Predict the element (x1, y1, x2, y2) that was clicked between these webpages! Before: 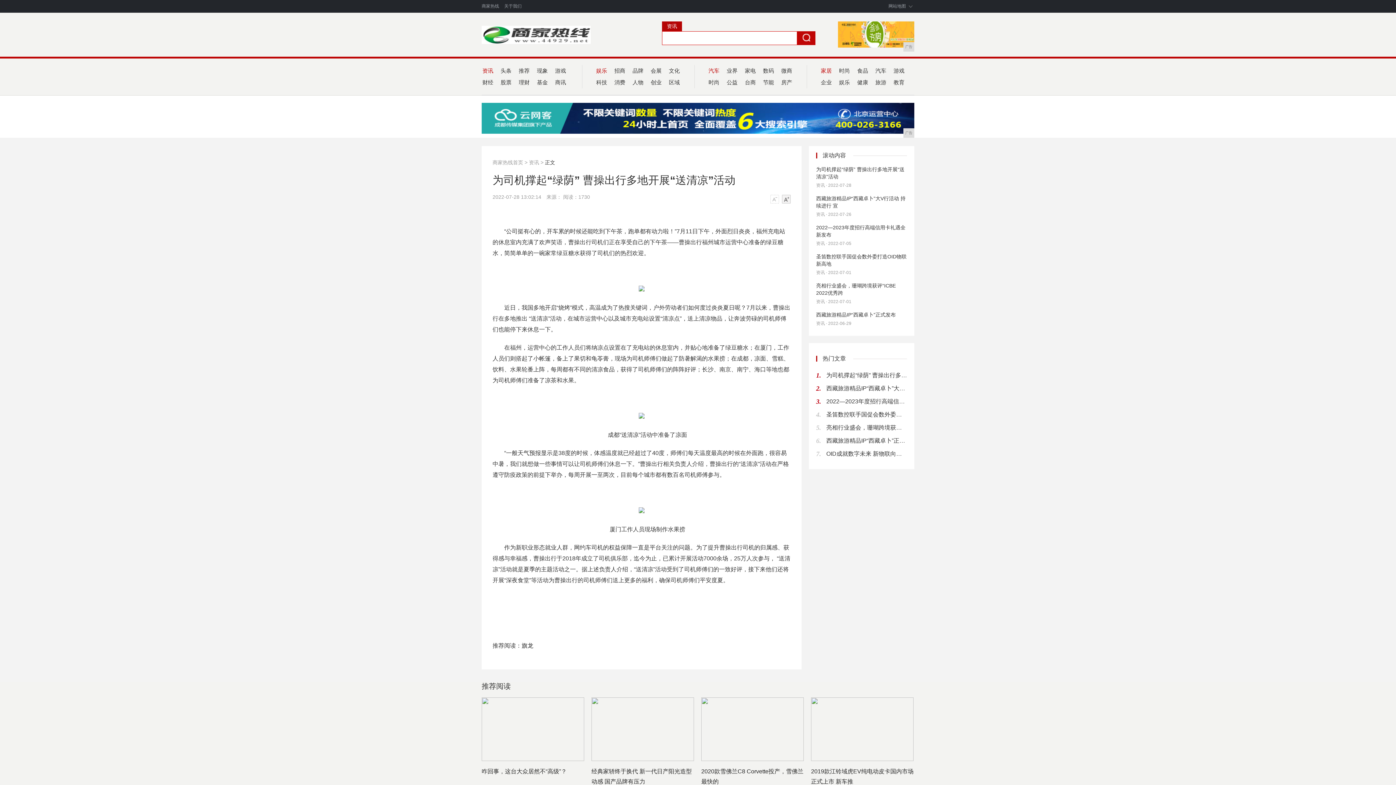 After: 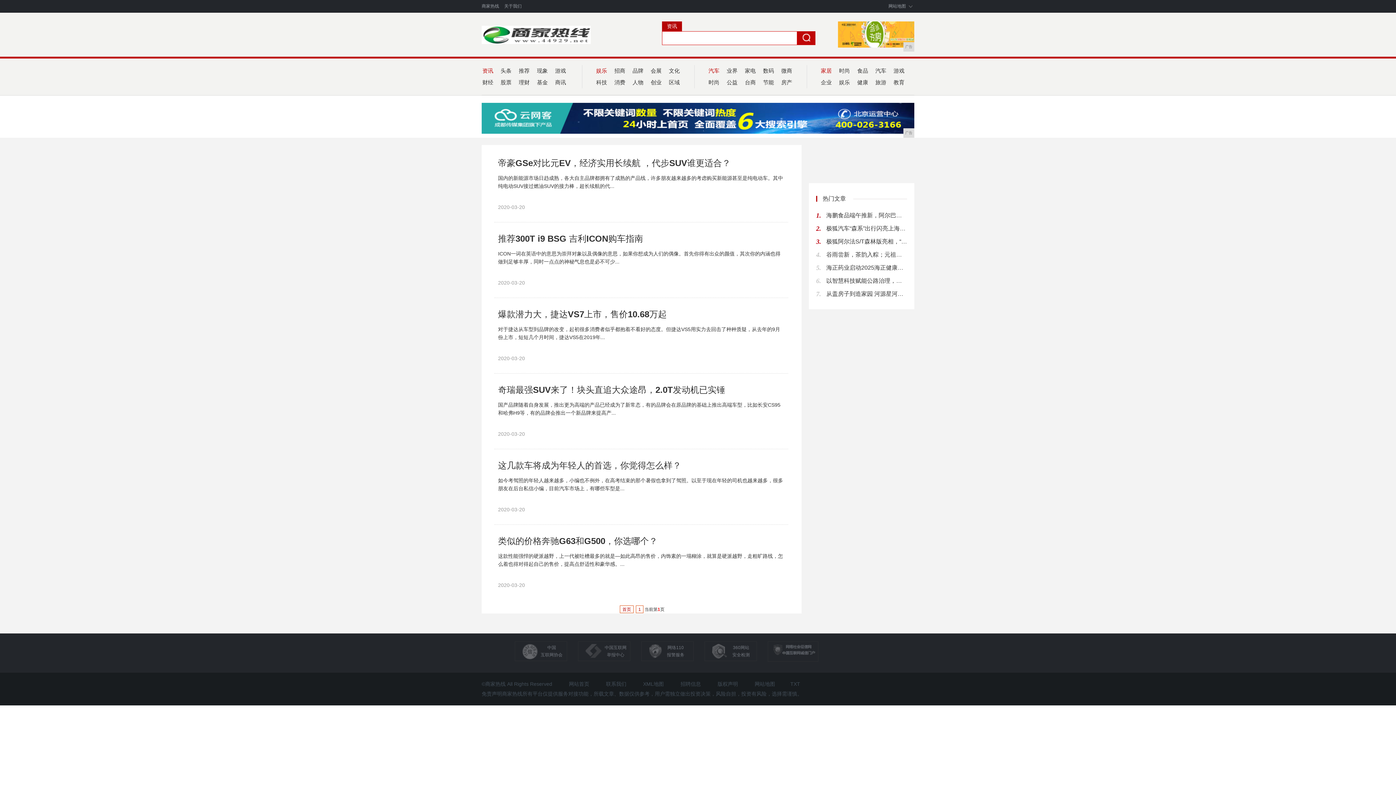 Action: label: 微商 bbox: (781, 67, 792, 73)